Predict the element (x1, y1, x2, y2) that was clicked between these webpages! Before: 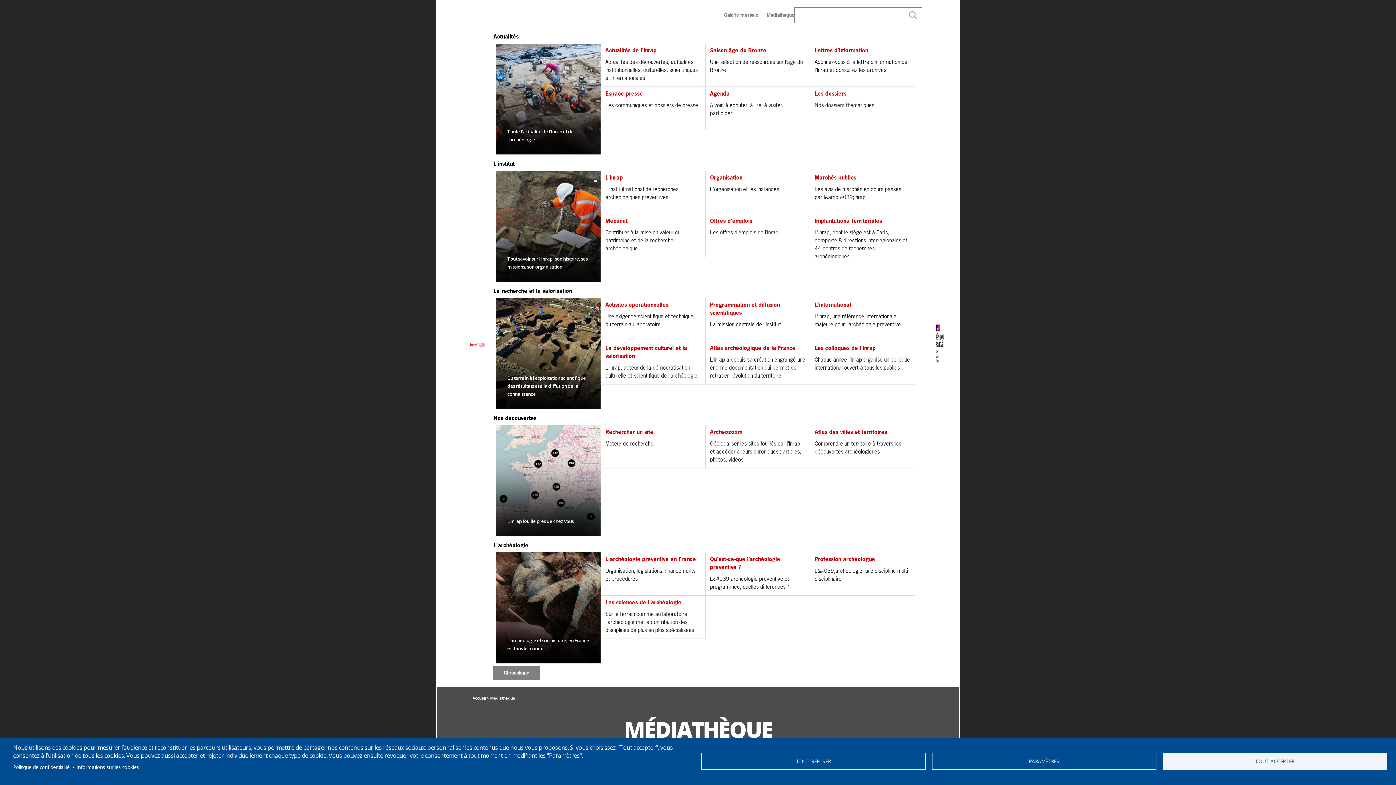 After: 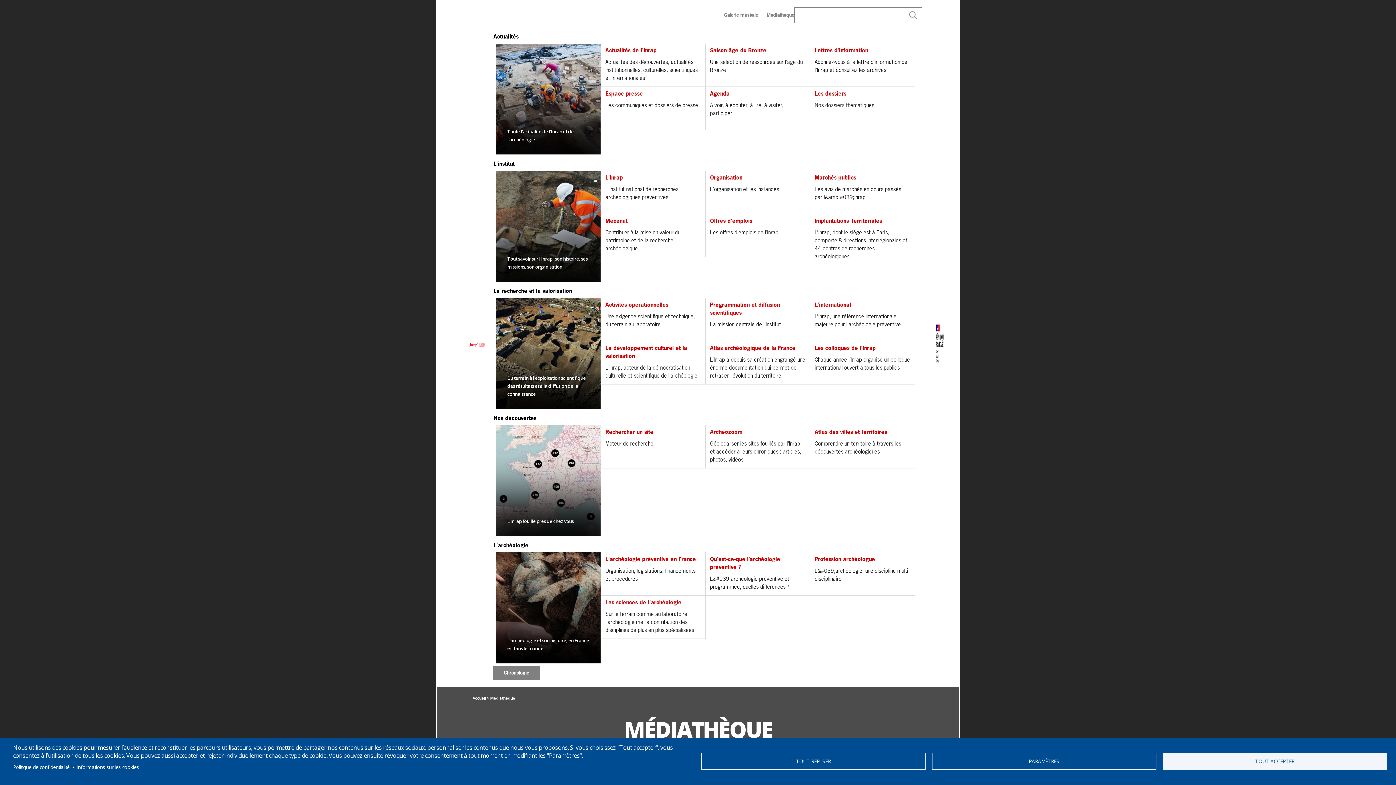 Action: label: Saison âge du Bronze
Une sélection de ressources sur l'âge du Bronze bbox: (705, 43, 810, 86)